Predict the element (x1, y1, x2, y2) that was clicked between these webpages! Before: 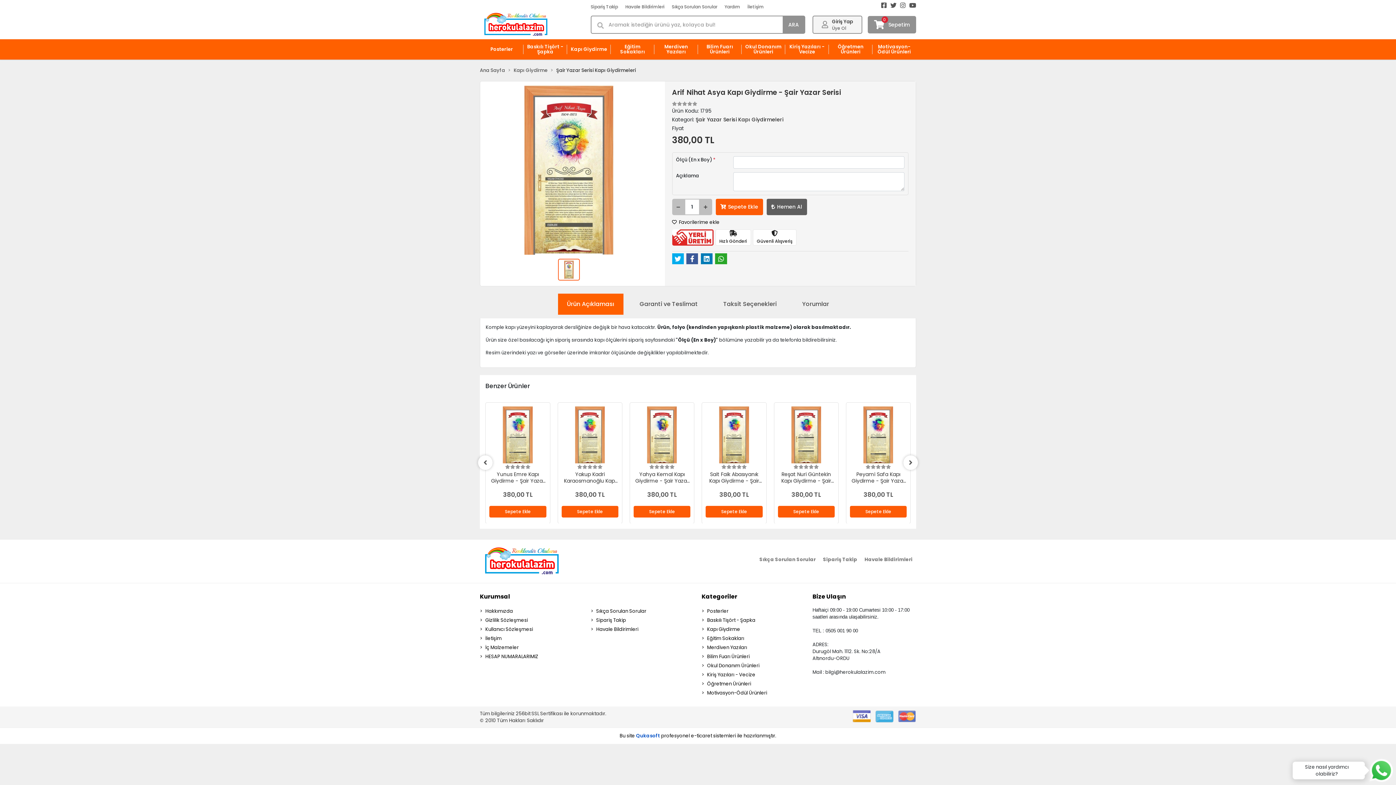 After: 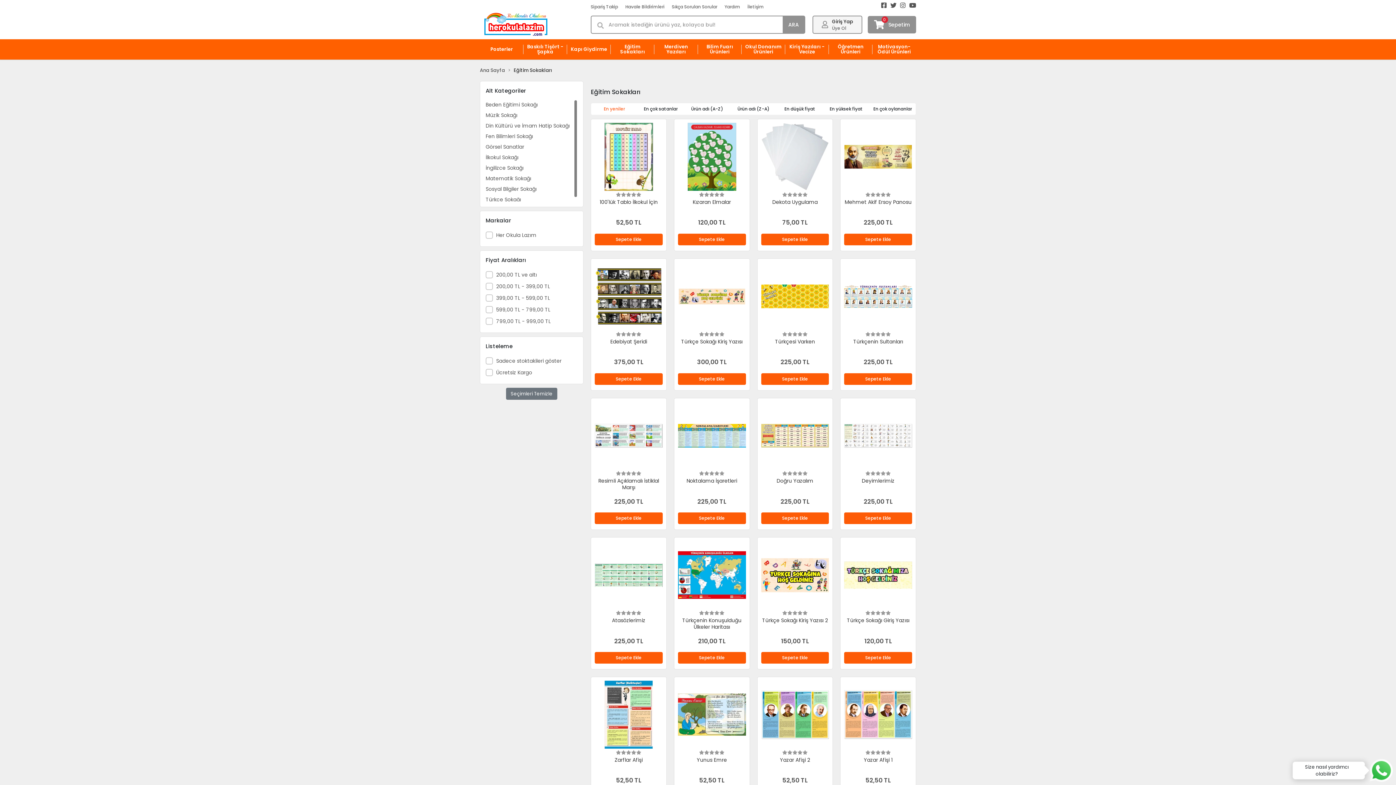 Action: bbox: (610, 39, 654, 59) label: Eğitim Sokakları